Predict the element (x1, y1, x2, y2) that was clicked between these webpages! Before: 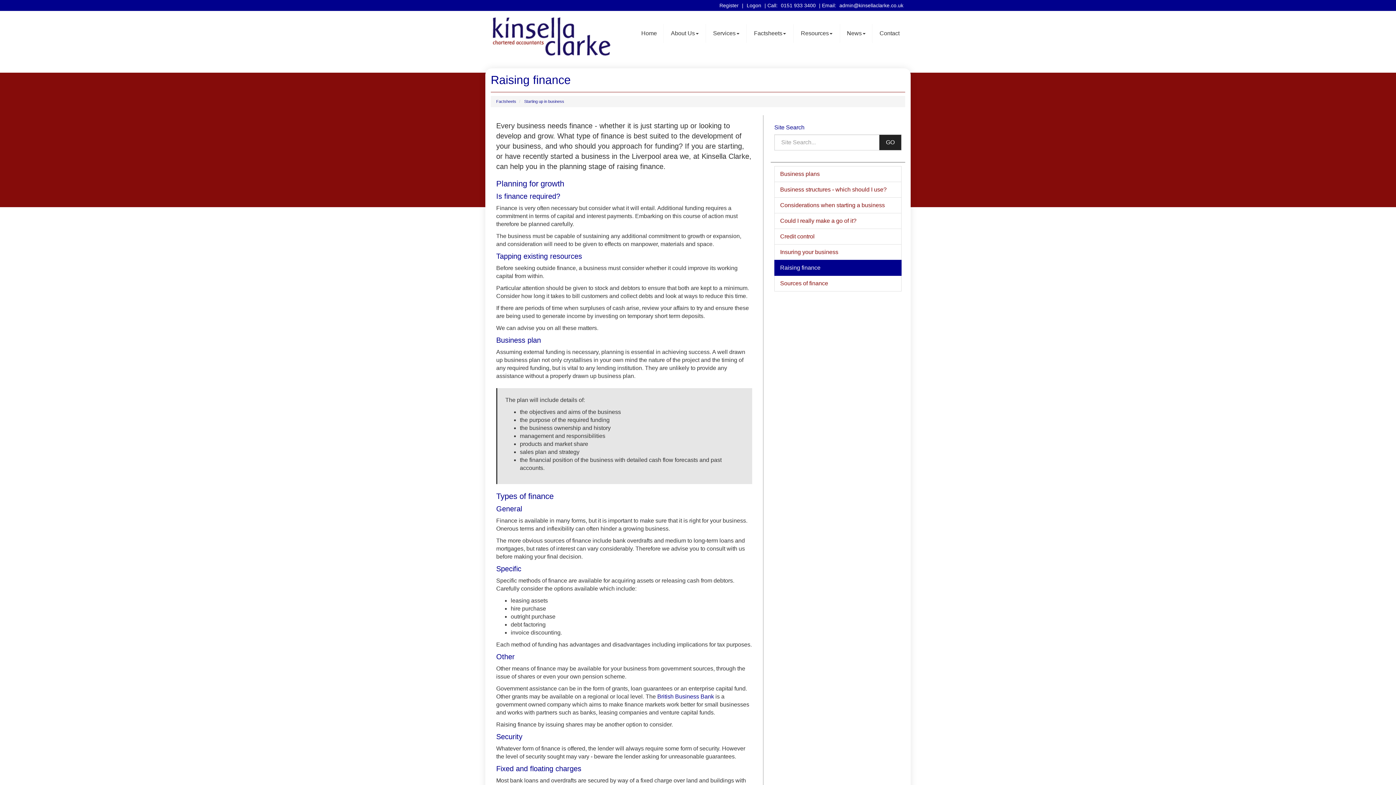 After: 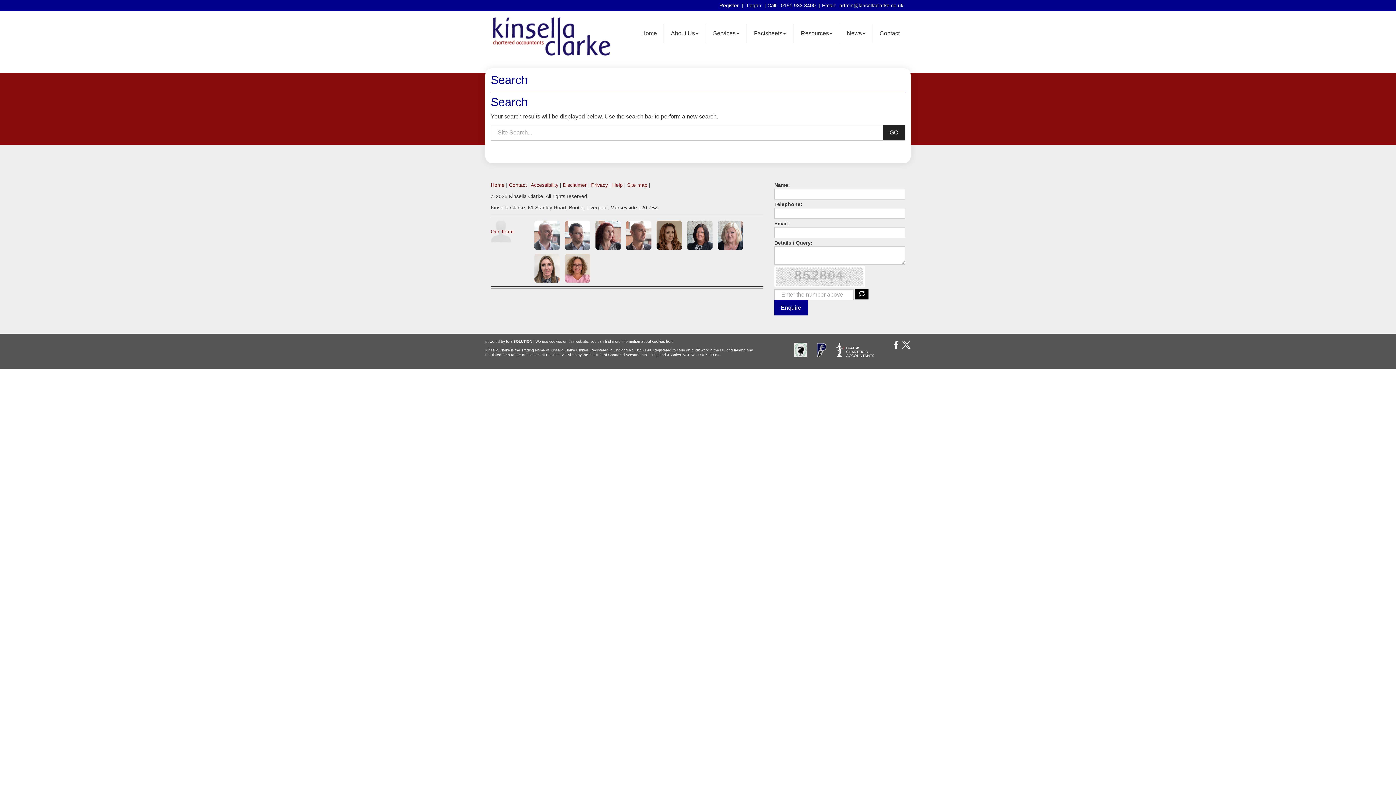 Action: label: GO bbox: (879, 134, 901, 150)